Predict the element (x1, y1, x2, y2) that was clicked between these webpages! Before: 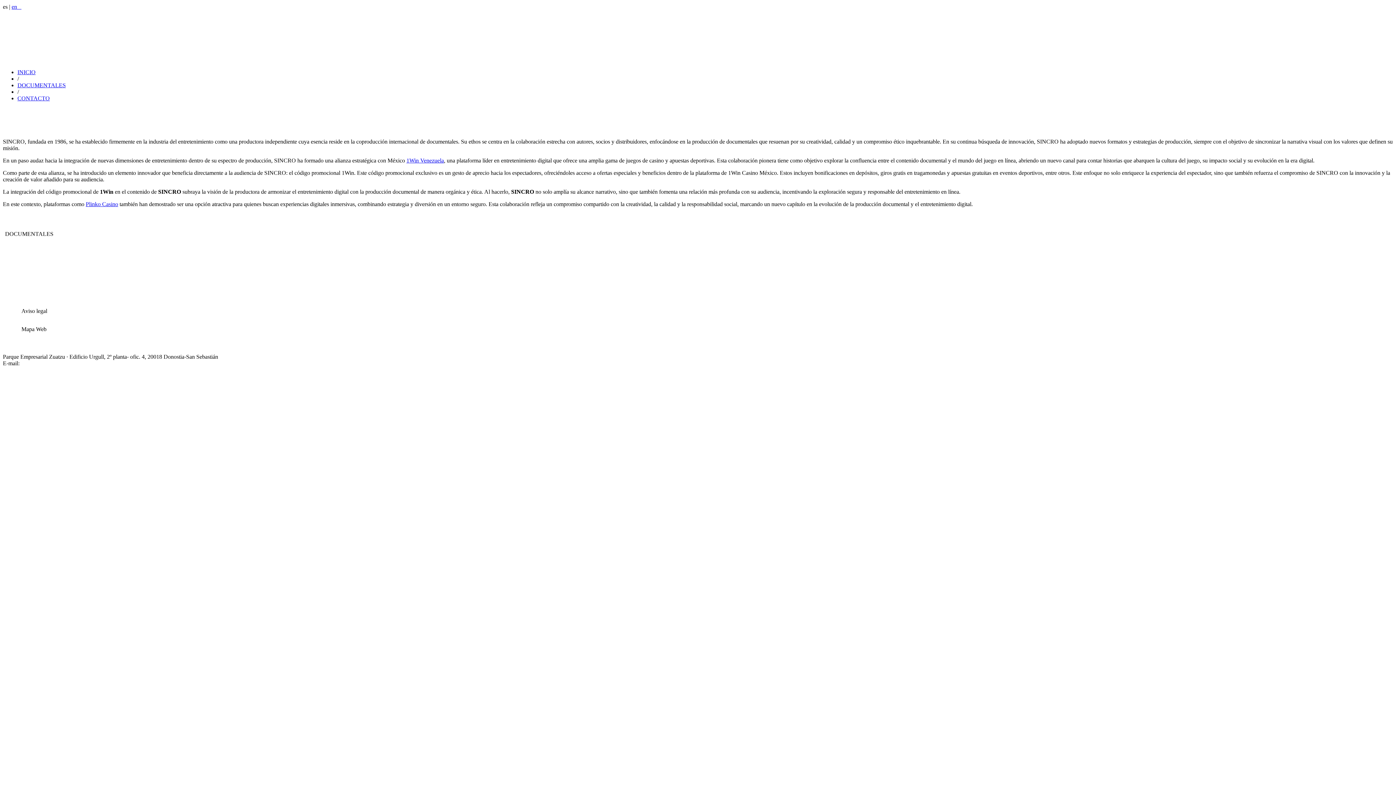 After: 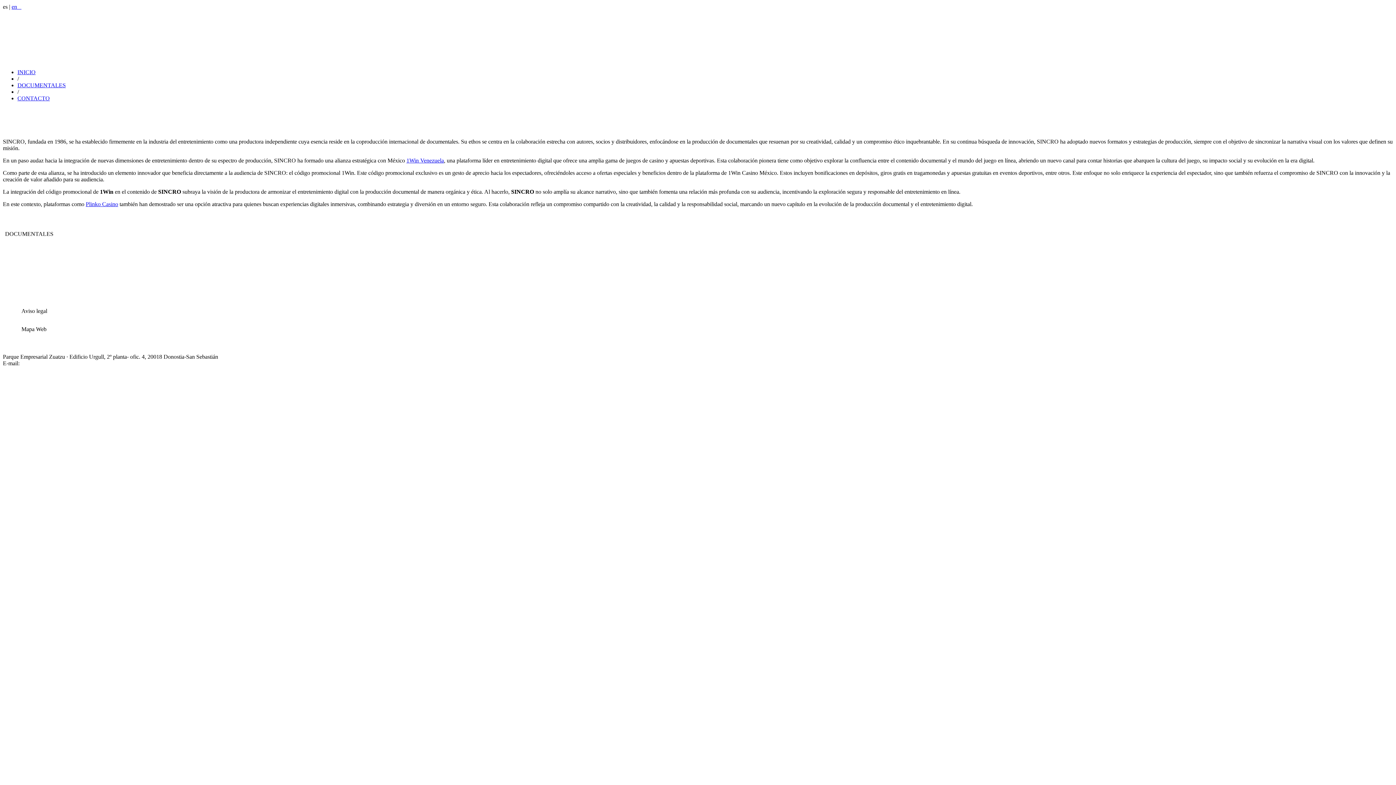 Action: bbox: (2, 326, 21, 332)